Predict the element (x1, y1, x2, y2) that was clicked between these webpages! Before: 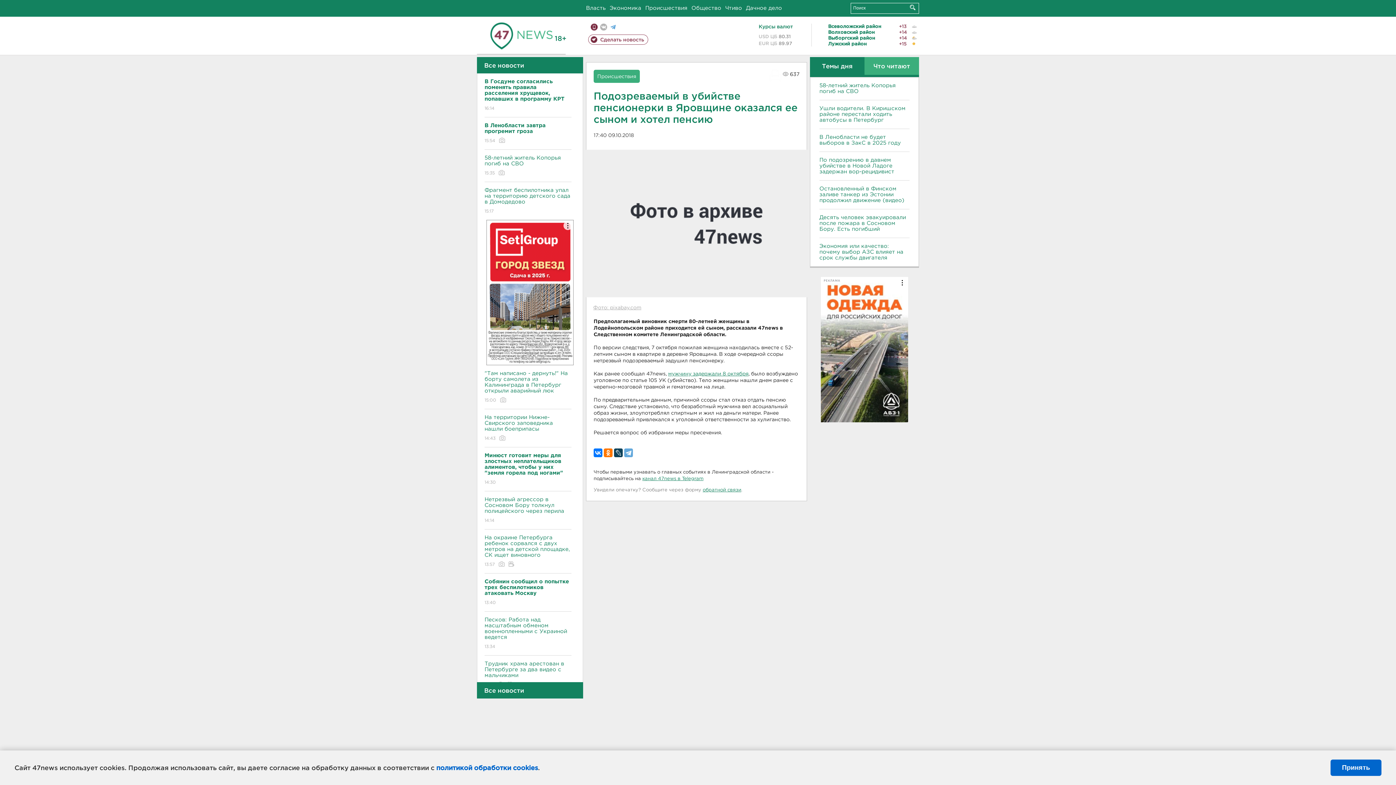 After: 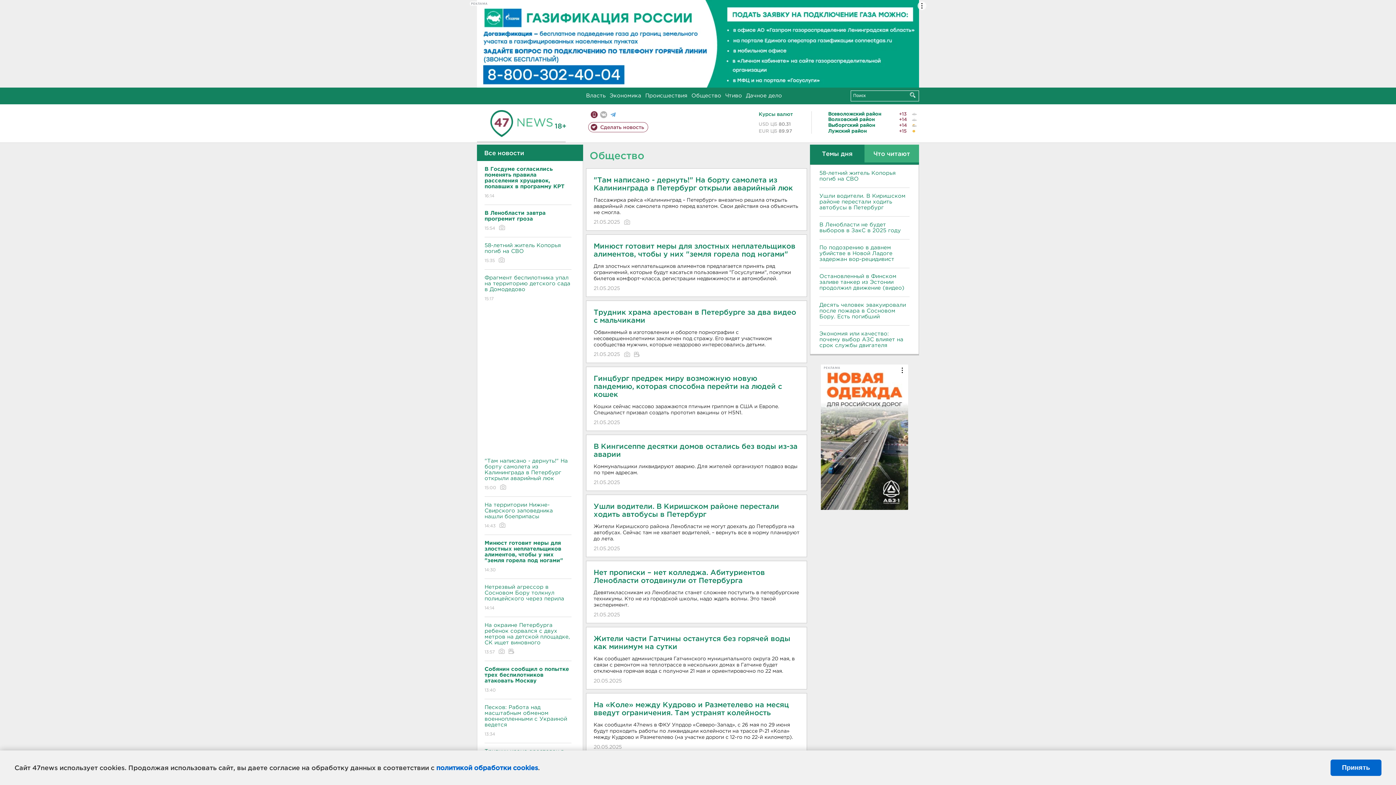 Action: label: Общество bbox: (691, 5, 721, 10)